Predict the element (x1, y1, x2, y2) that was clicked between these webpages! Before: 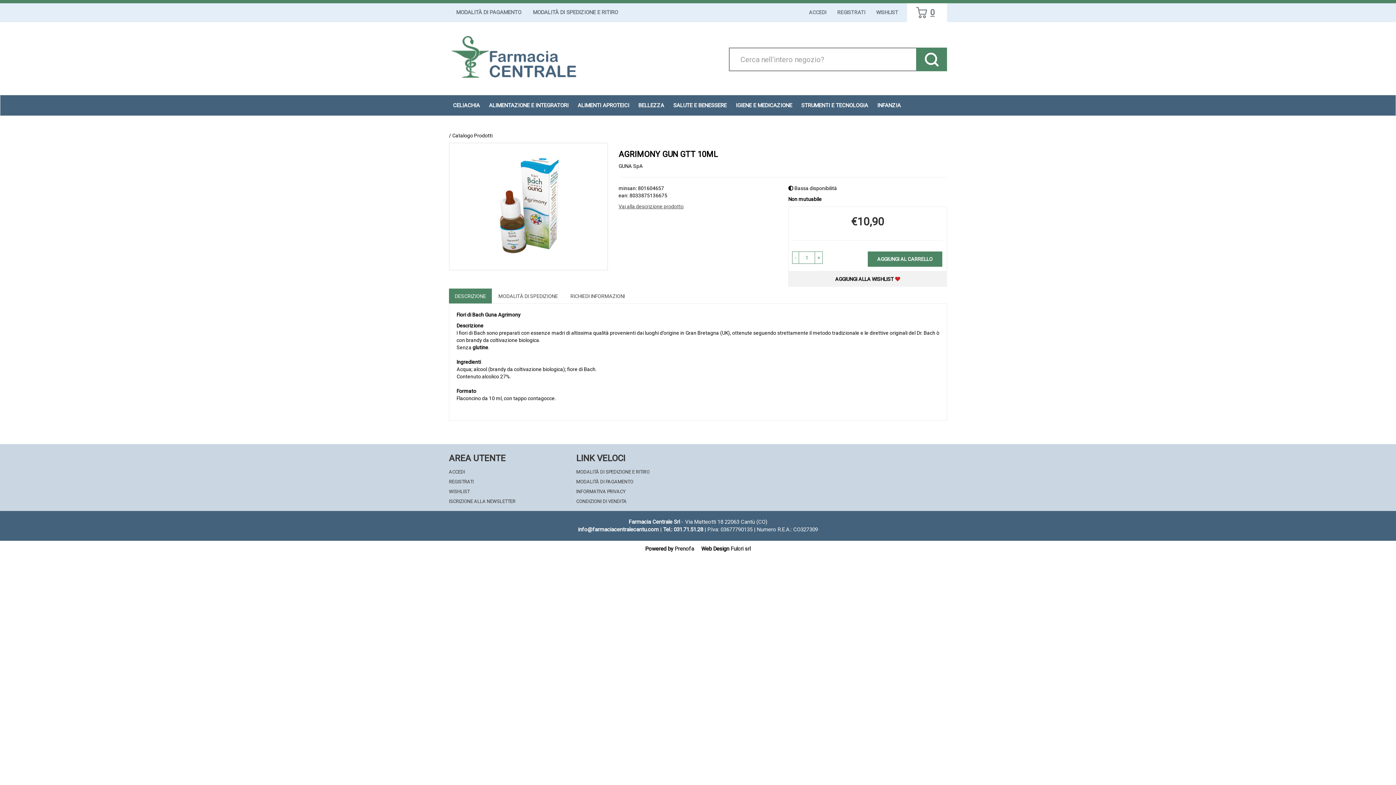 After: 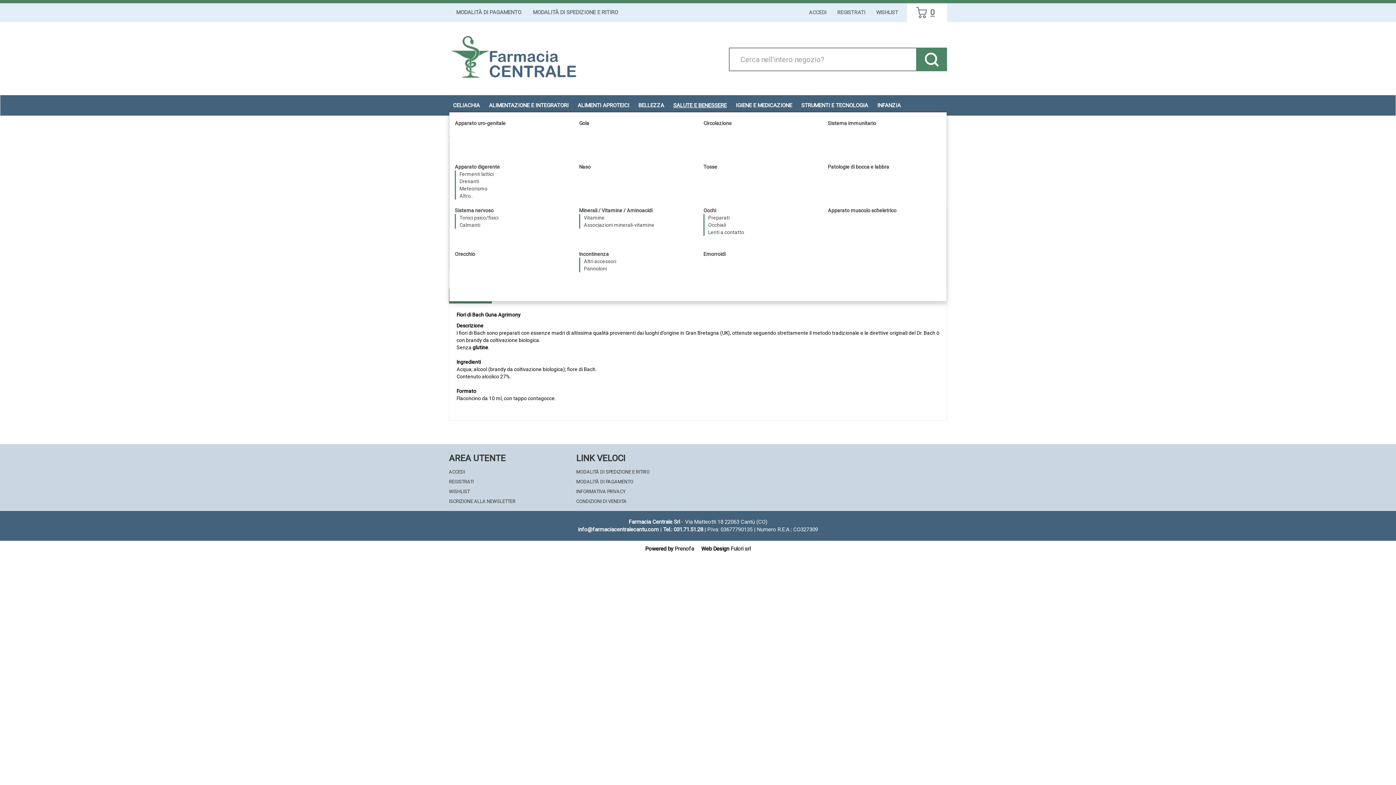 Action: bbox: (669, 98, 730, 112) label: SALUTE E BENESSERE